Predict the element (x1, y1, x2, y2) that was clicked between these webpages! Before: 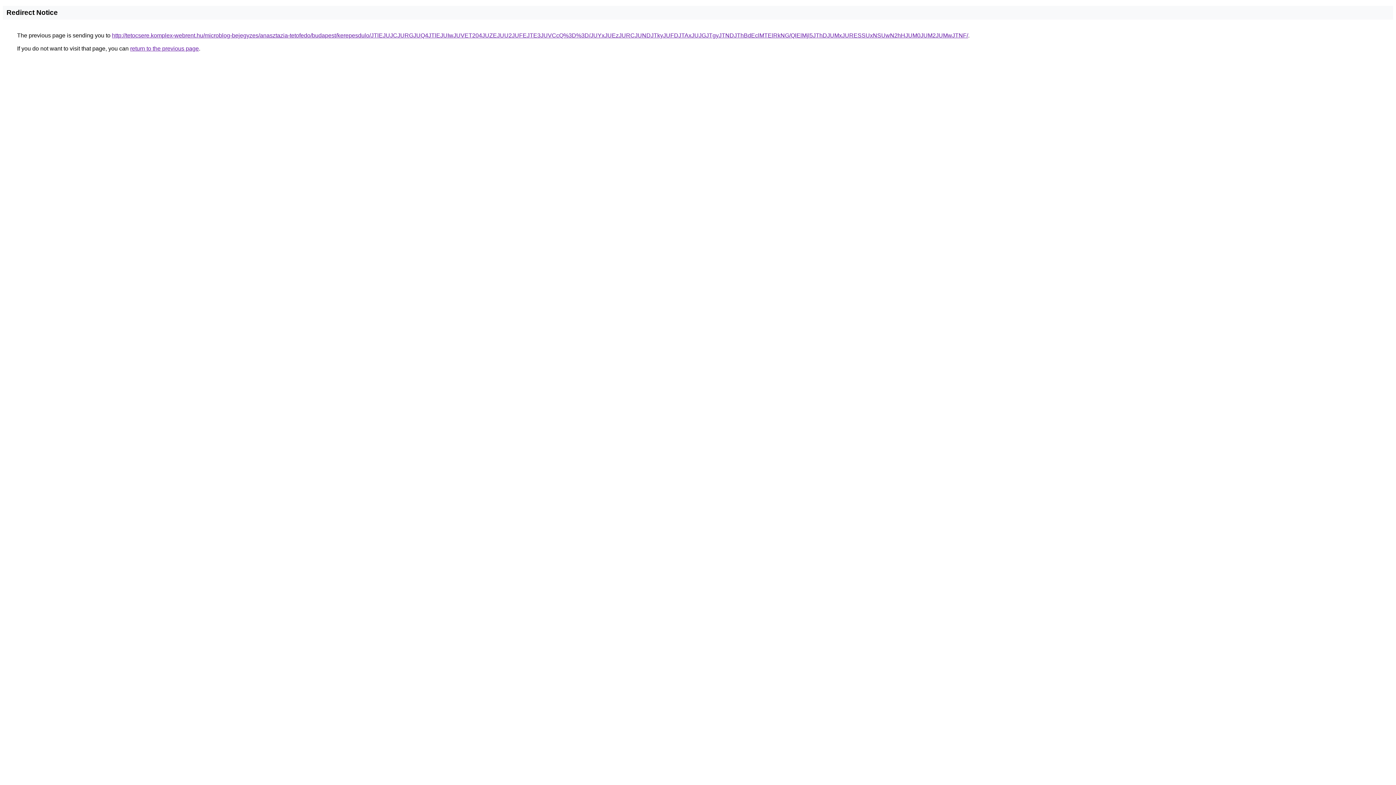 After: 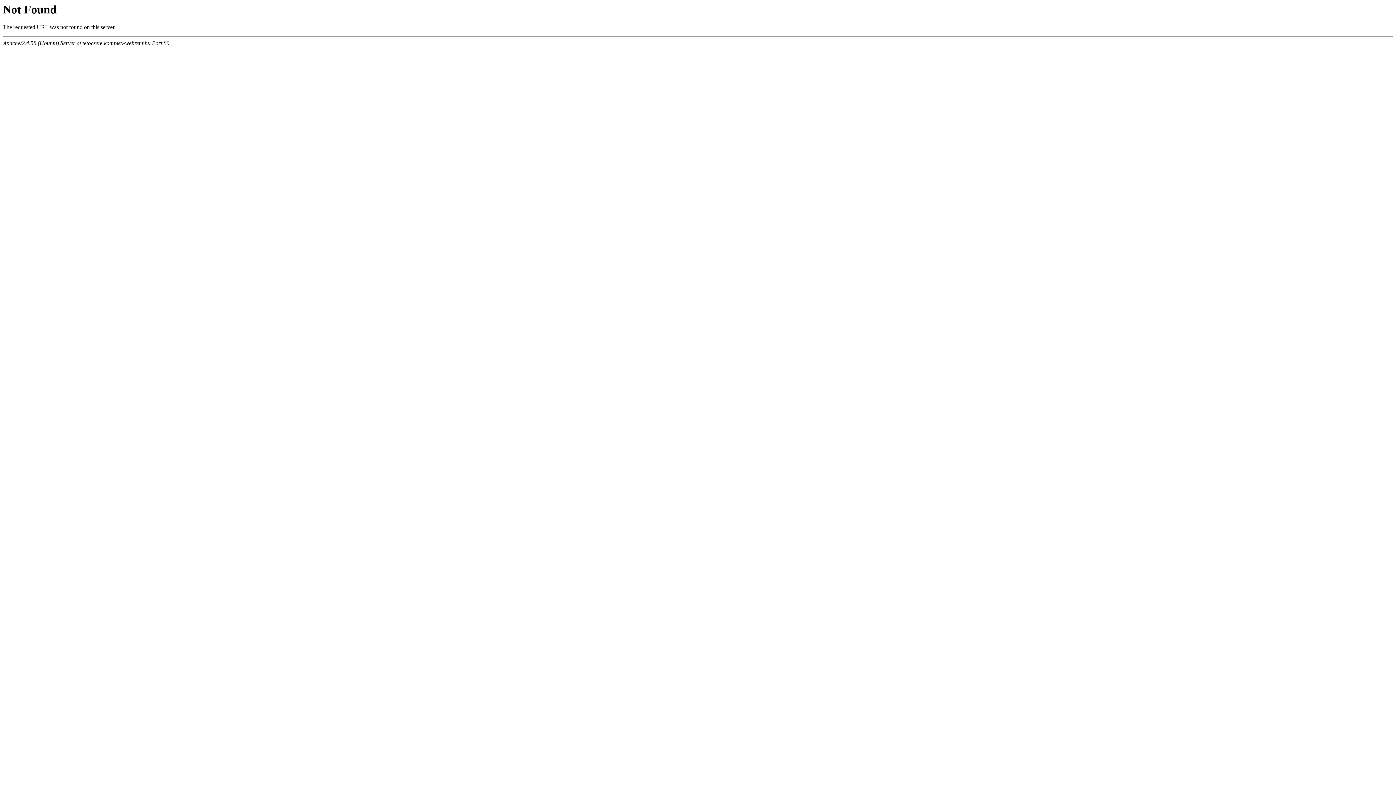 Action: bbox: (112, 32, 968, 38) label: http://tetocsere.komplex-webrent.hu/microblog-bejegyzes/anasztazia-tetofedo/budapest/kerepesdulo/JTlEJUJCJURGJUQ4JTlEJUIwJUVET204JUZEJUU2JUFEJTE3JUVCcQ%3D%3D/JUYxJUEzJURCJUNDJTkyJUFDJTAxJUJGJTgyJTNDJThBdEclMTElRkNG/QlElMjl5JThDJUMxJURESSUxNSUwN2hHJUM0JUM2JUMwJTNF/